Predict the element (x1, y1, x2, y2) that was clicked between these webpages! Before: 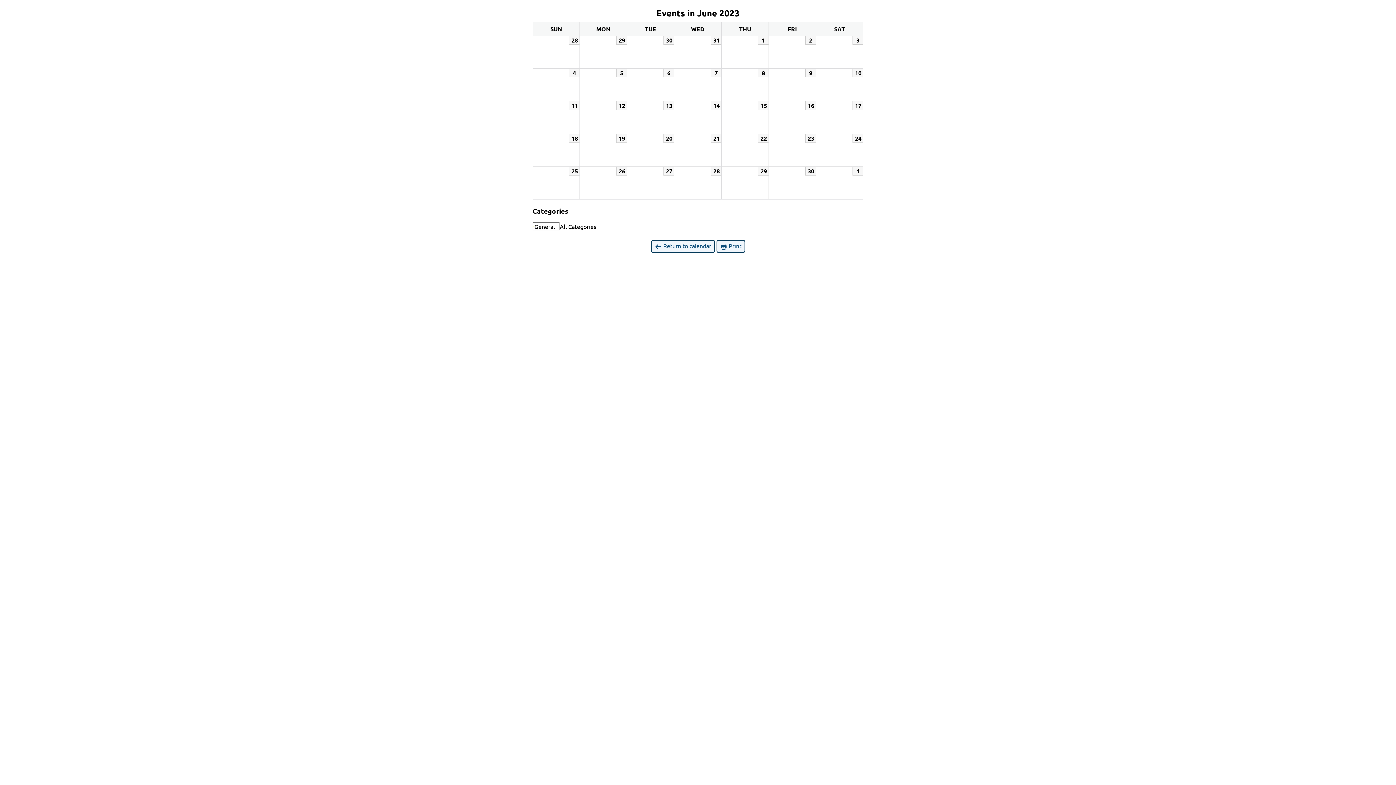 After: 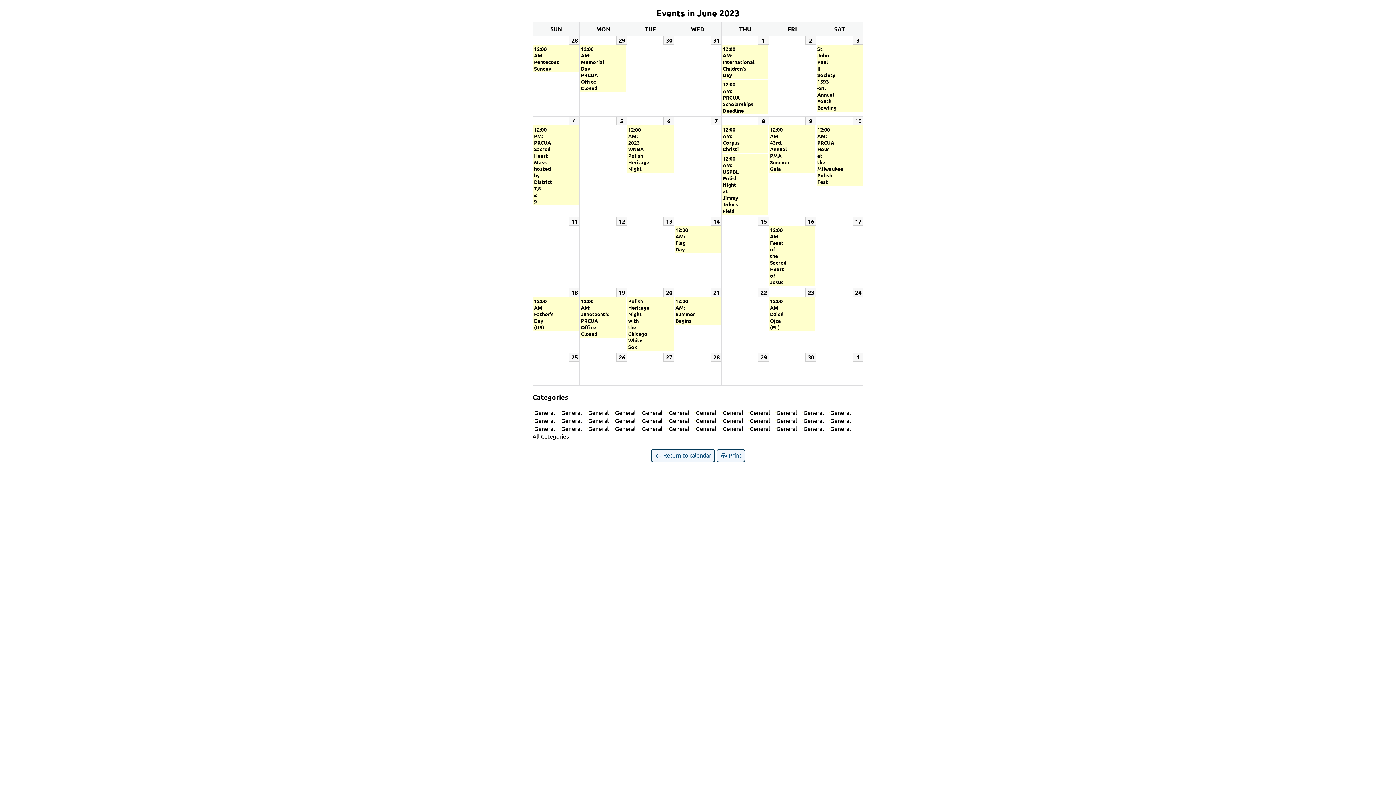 Action: label: General bbox: (532, 222, 559, 230)